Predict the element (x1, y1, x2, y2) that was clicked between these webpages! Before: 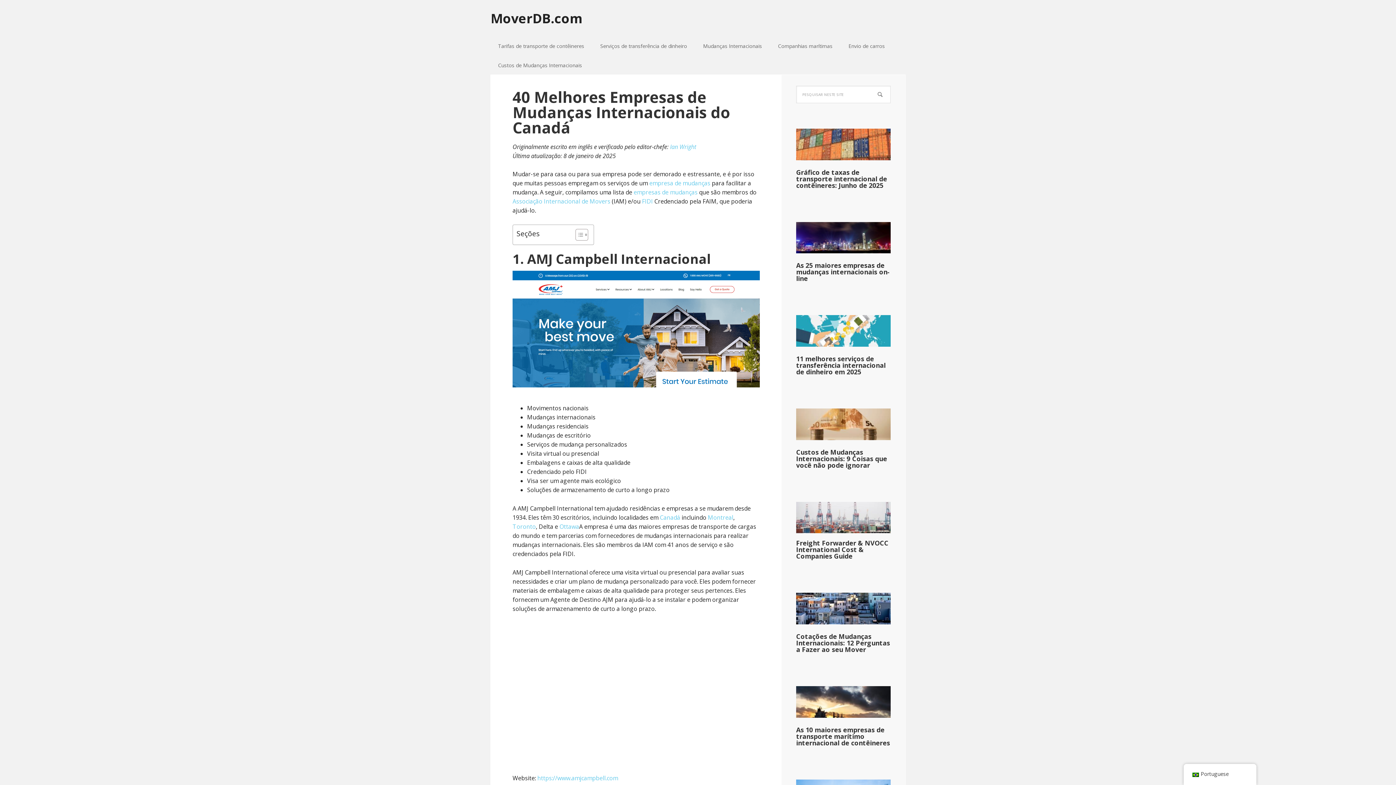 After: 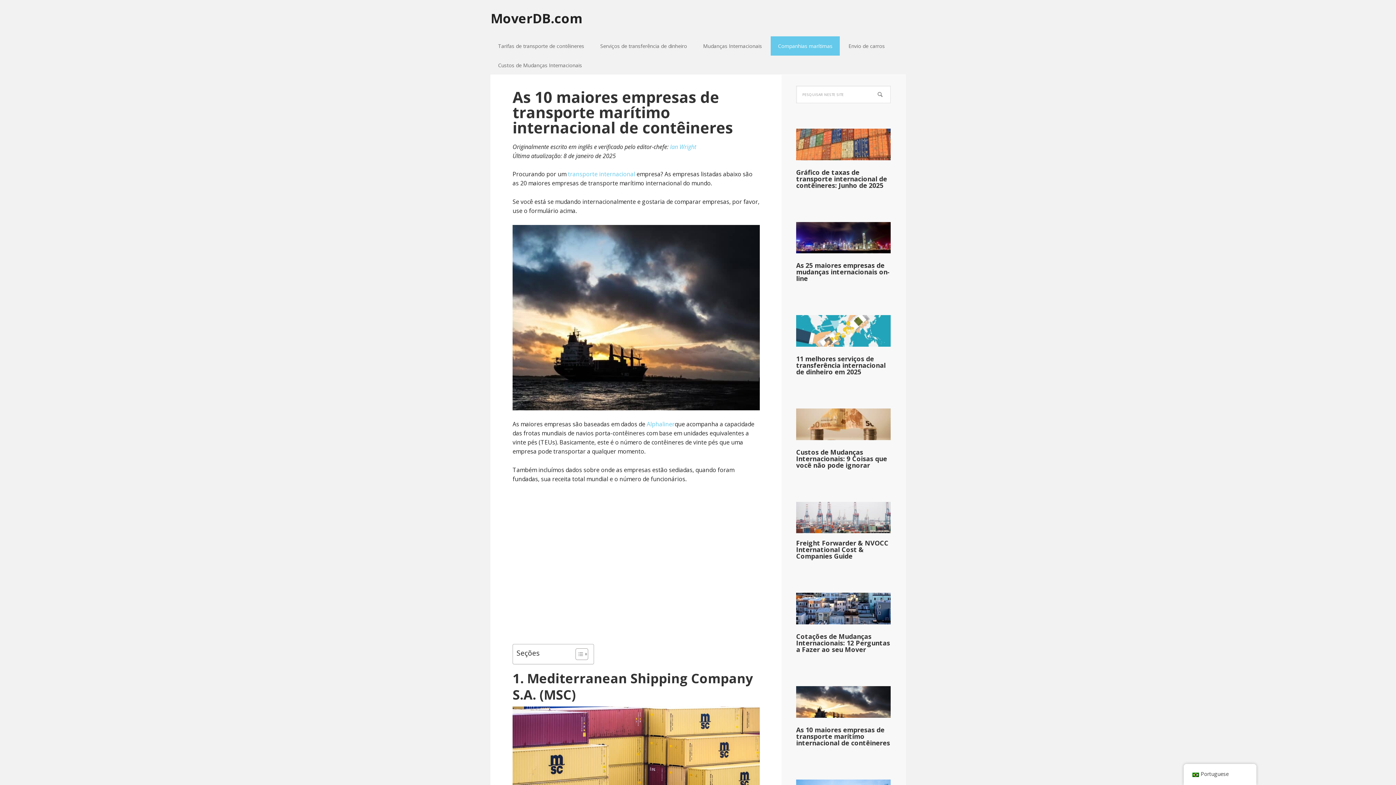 Action: bbox: (770, 36, 840, 55) label: Companhias marítimas